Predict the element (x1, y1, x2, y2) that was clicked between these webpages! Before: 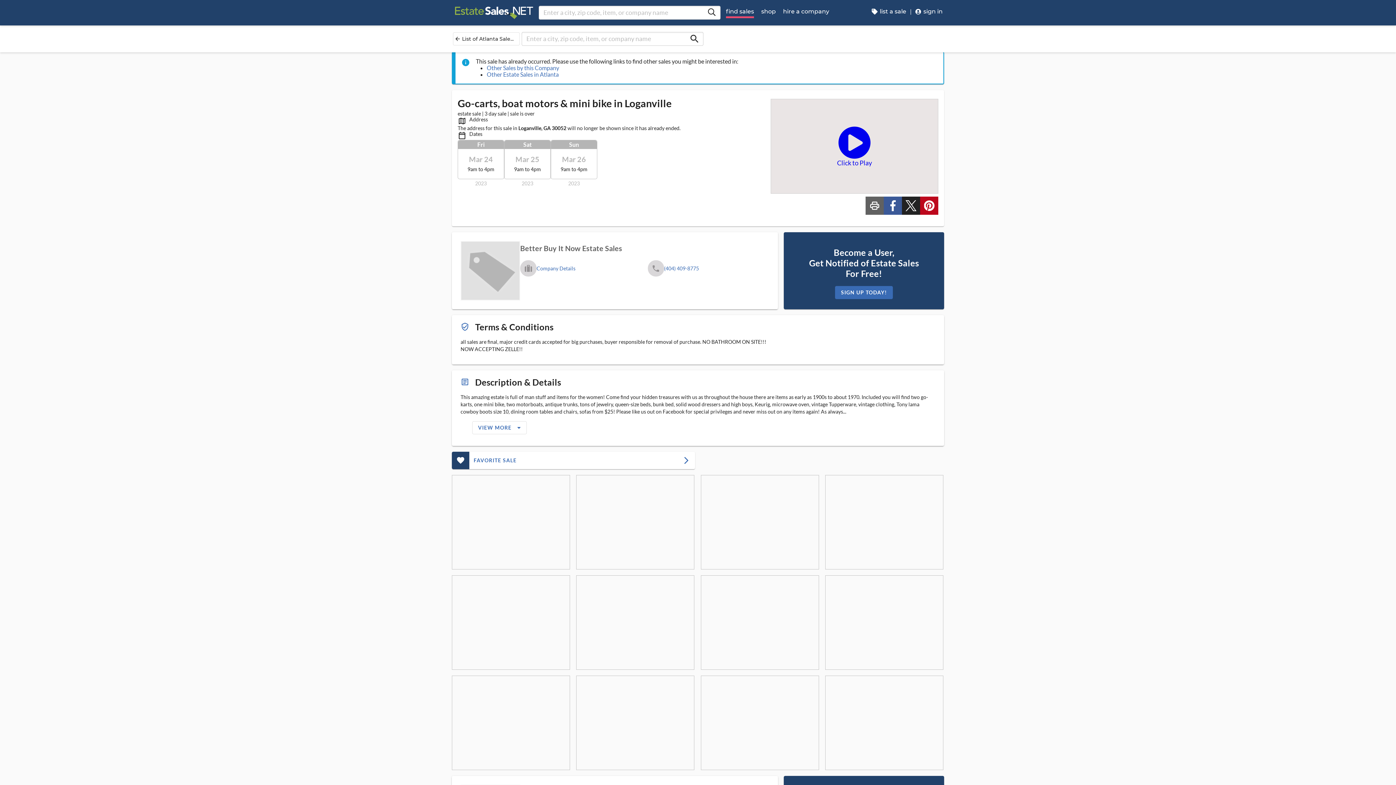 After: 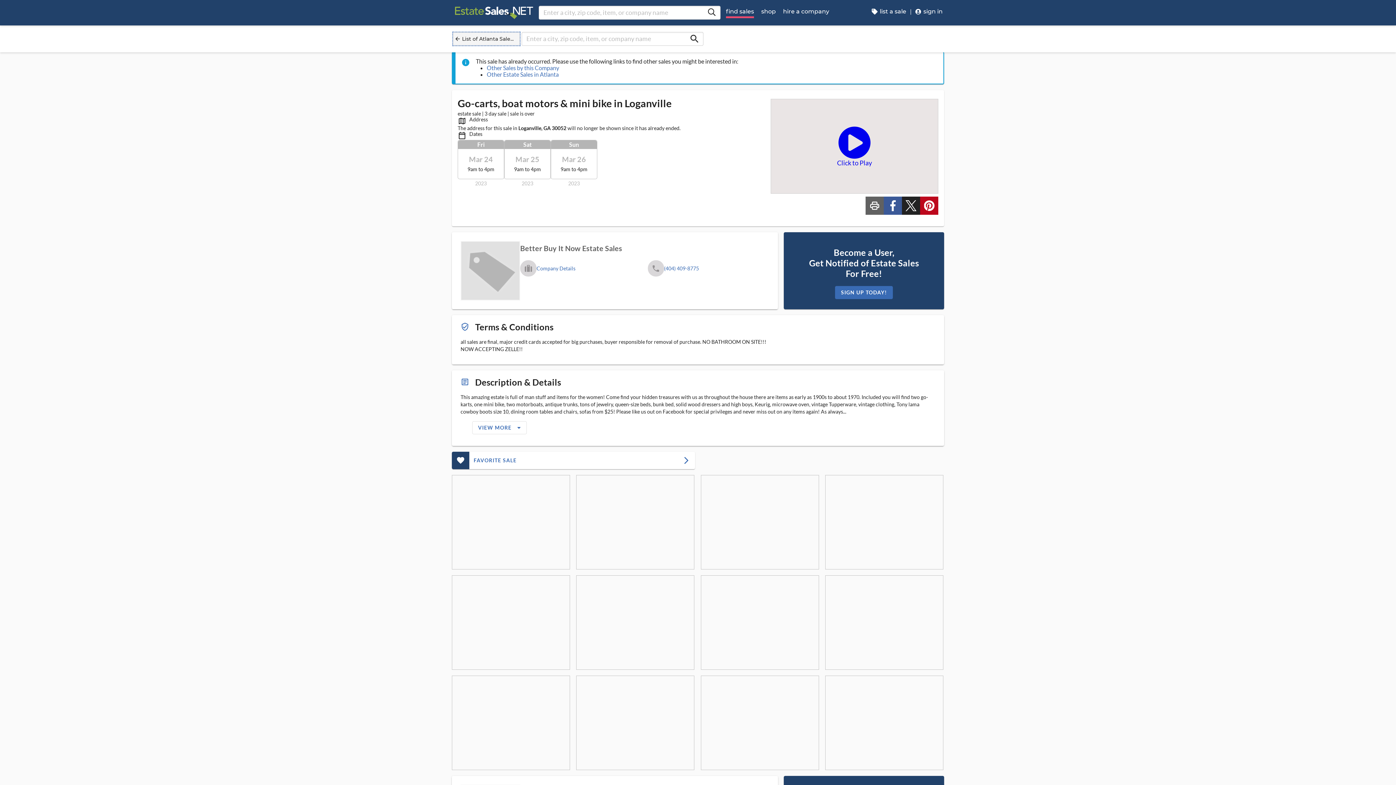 Action: bbox: (453, 32, 520, 45) label: Return